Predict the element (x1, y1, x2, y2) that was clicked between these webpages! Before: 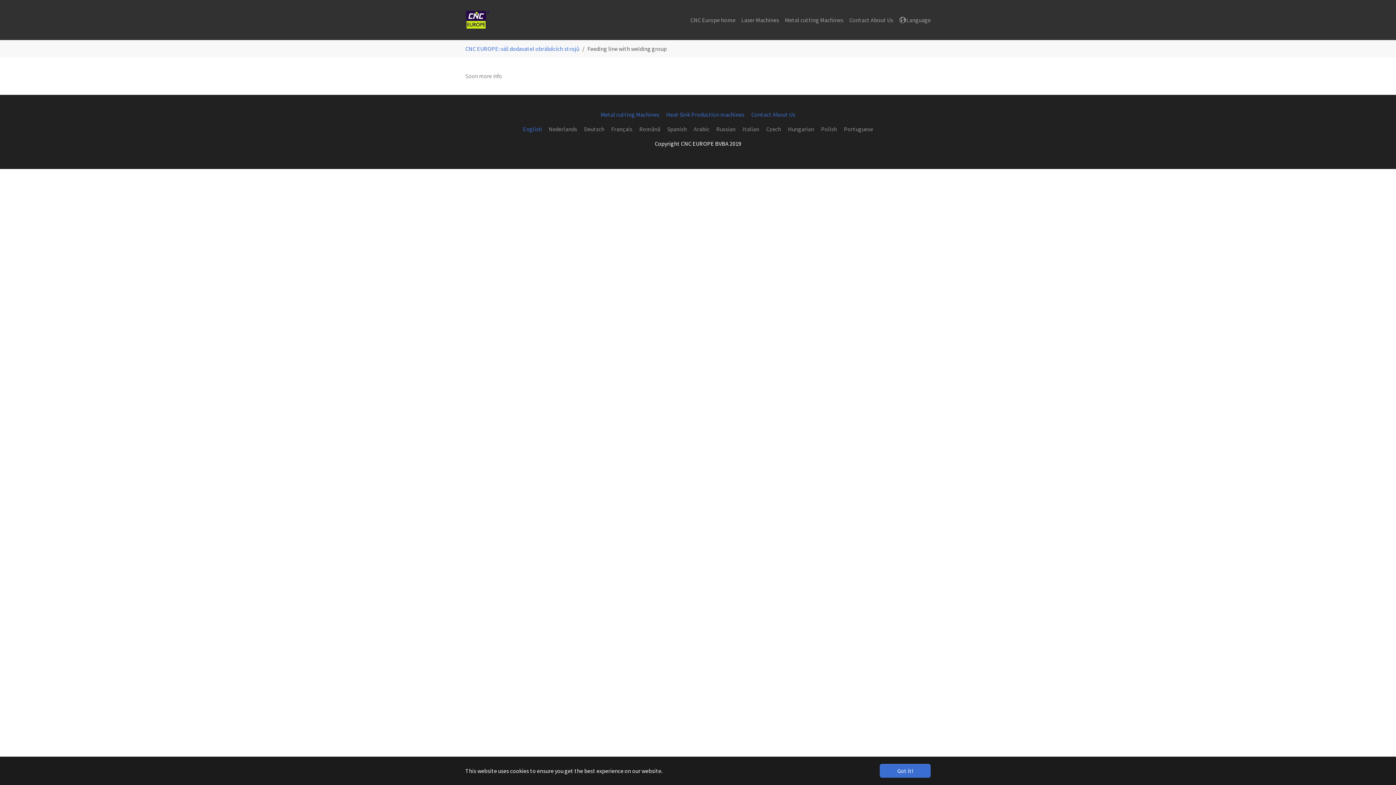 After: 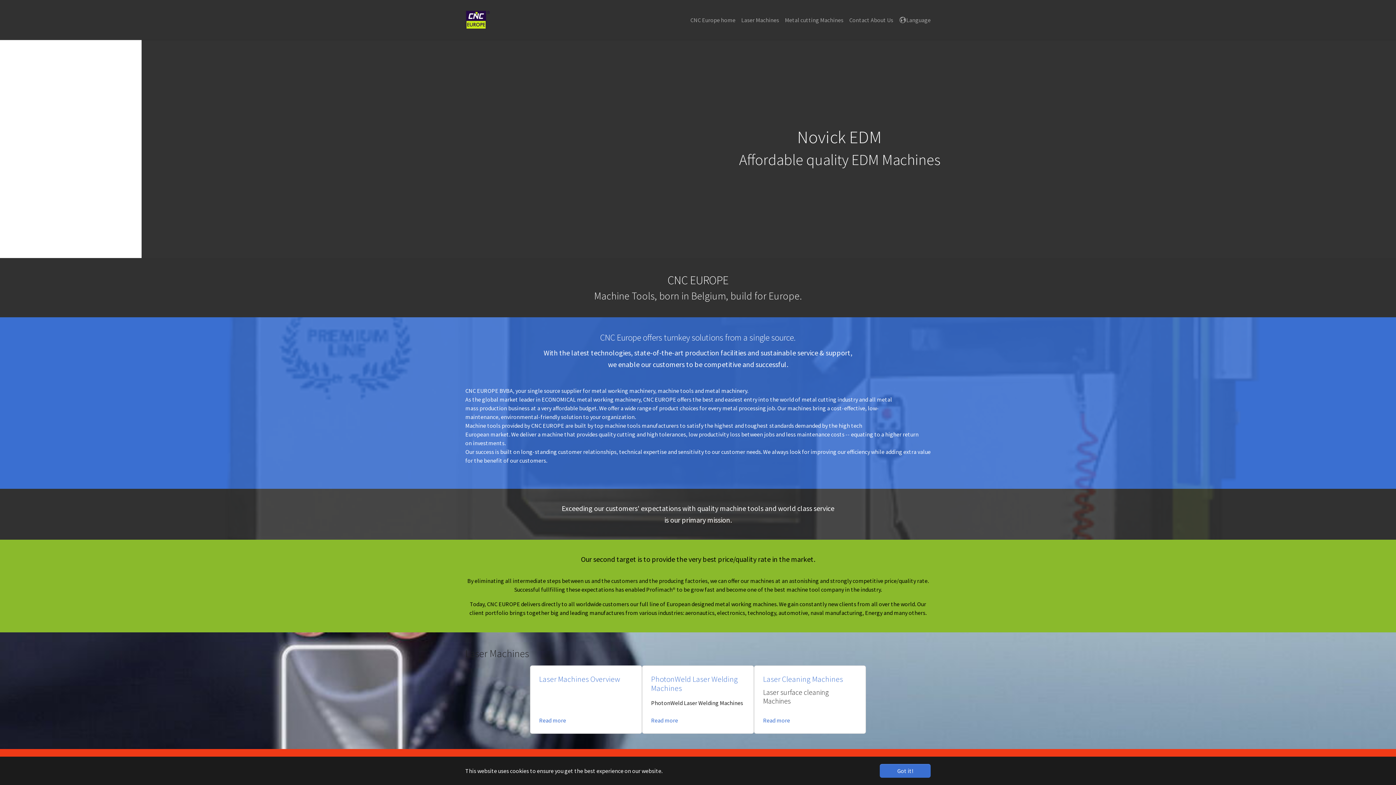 Action: label: CNC Europe home bbox: (687, 12, 738, 27)